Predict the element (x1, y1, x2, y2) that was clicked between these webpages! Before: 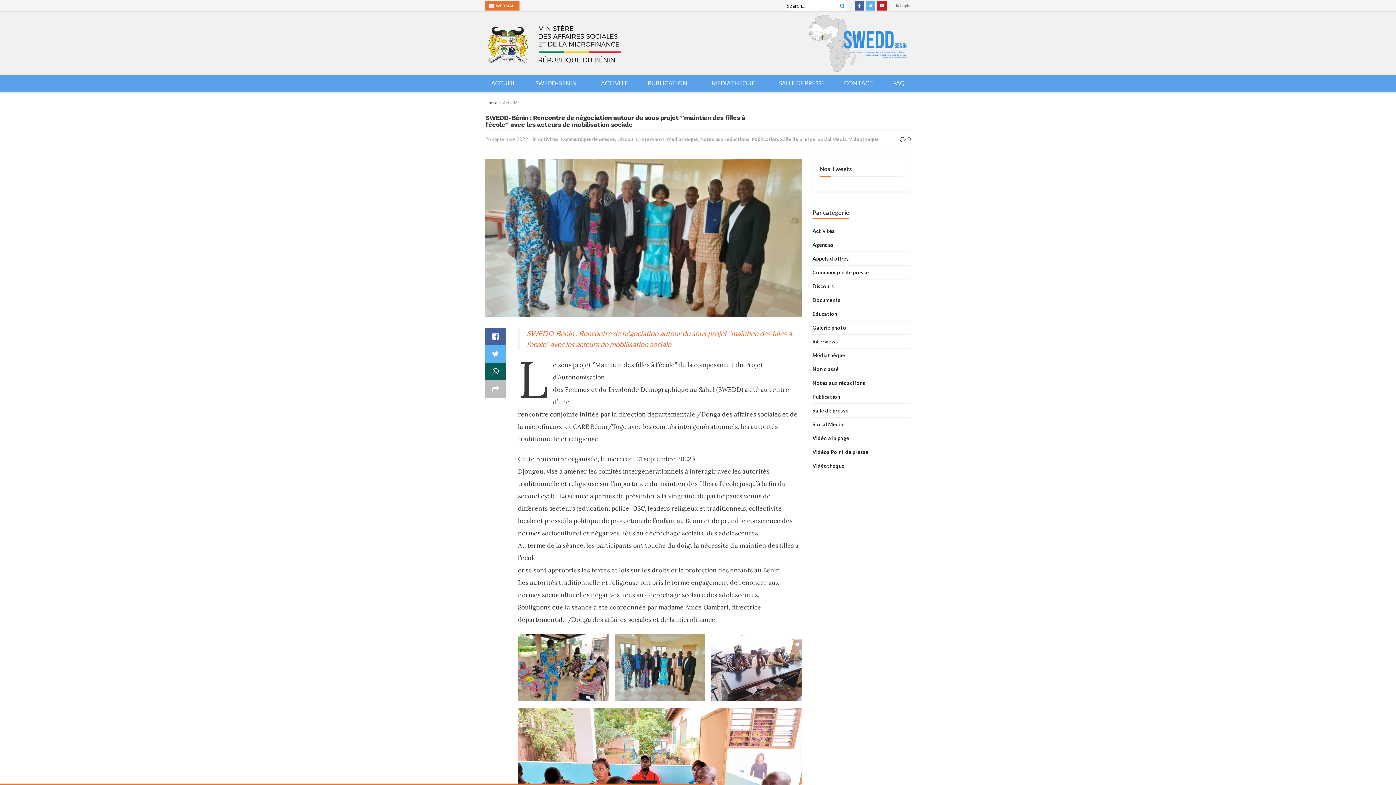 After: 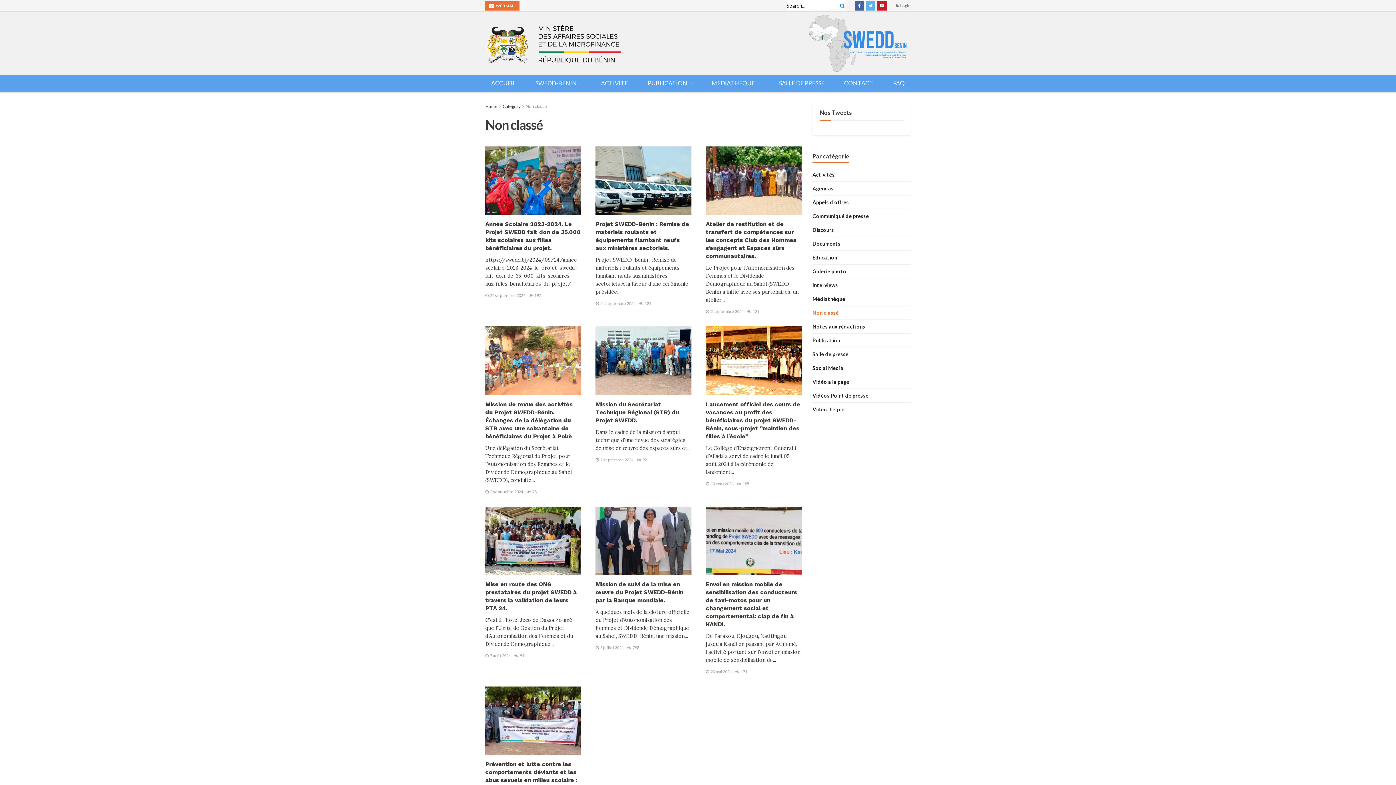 Action: label: Non classé bbox: (812, 364, 838, 373)